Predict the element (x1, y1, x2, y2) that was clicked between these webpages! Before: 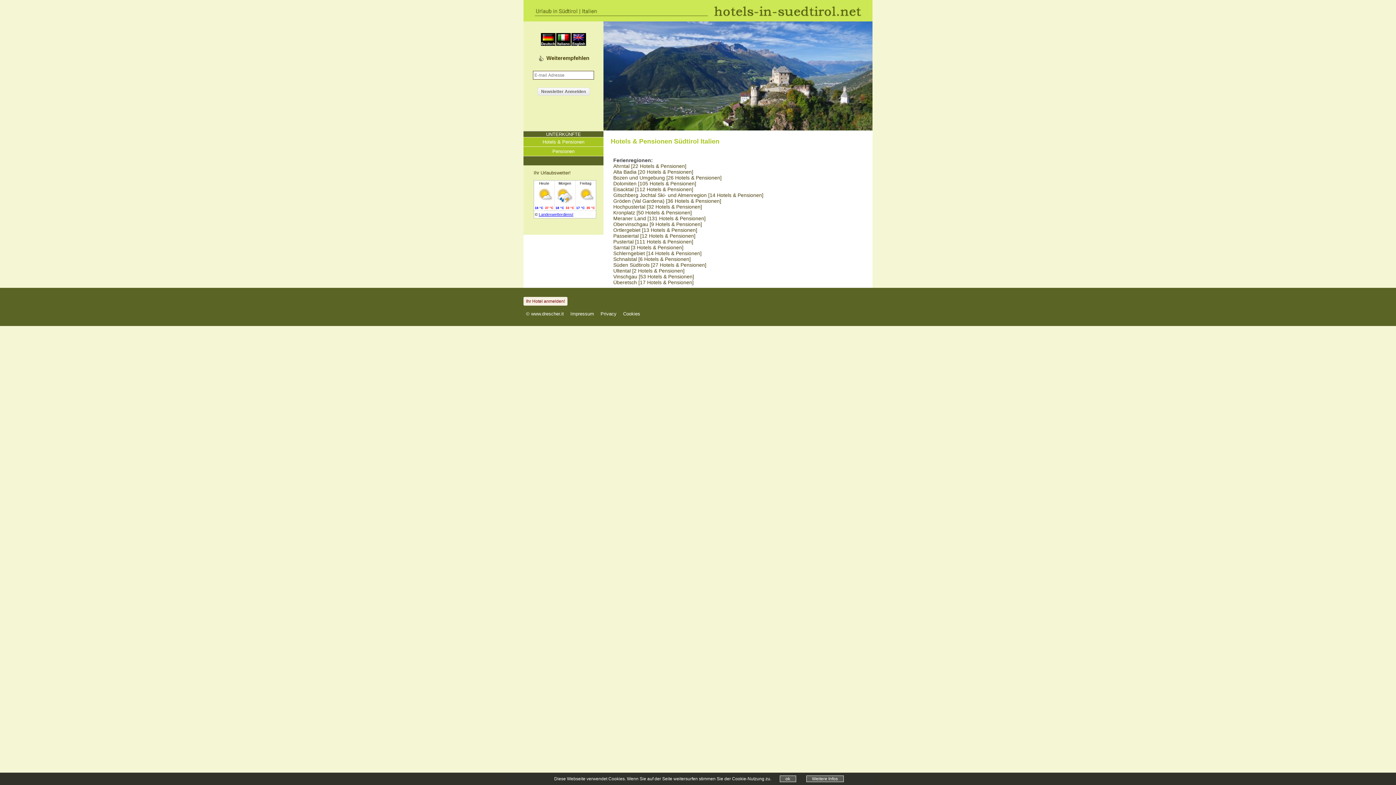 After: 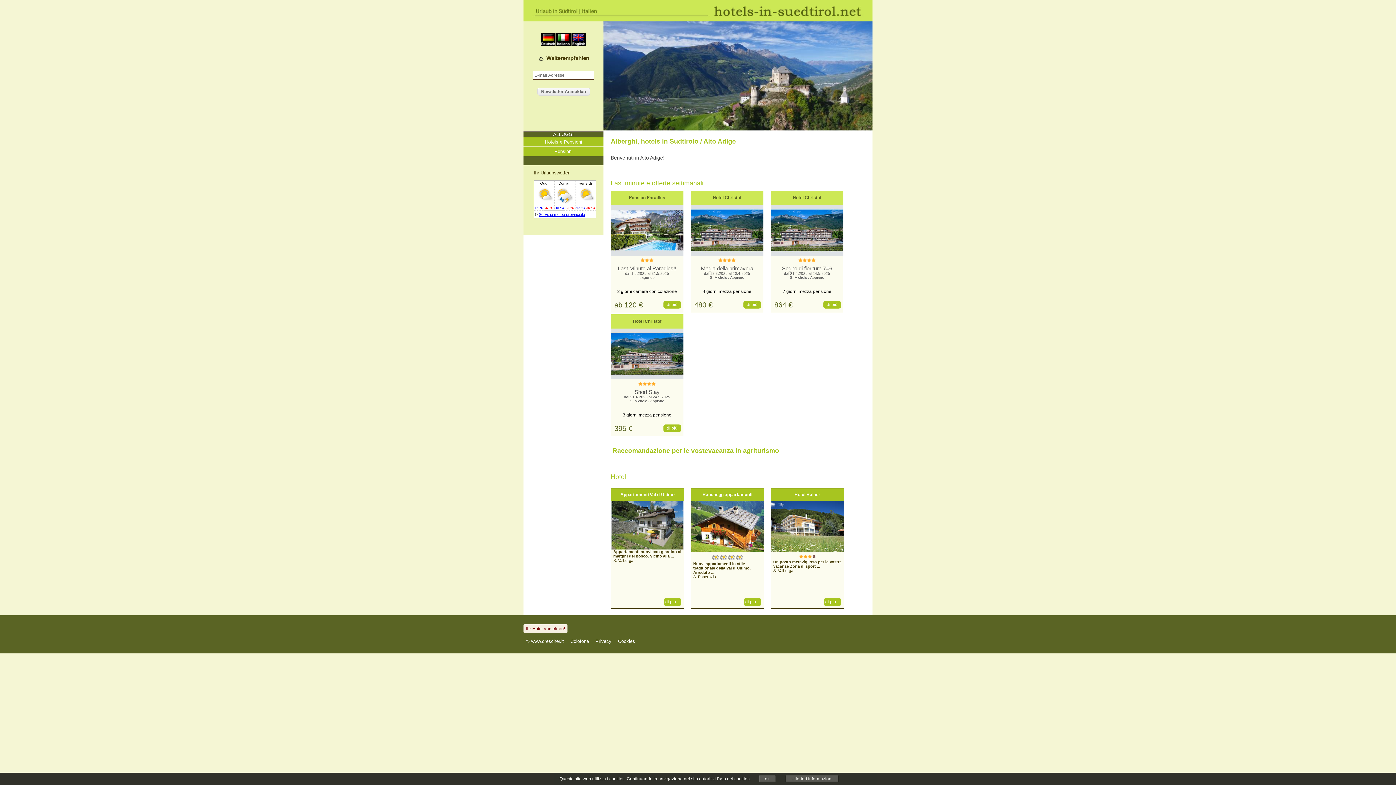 Action: bbox: (556, 41, 571, 46)